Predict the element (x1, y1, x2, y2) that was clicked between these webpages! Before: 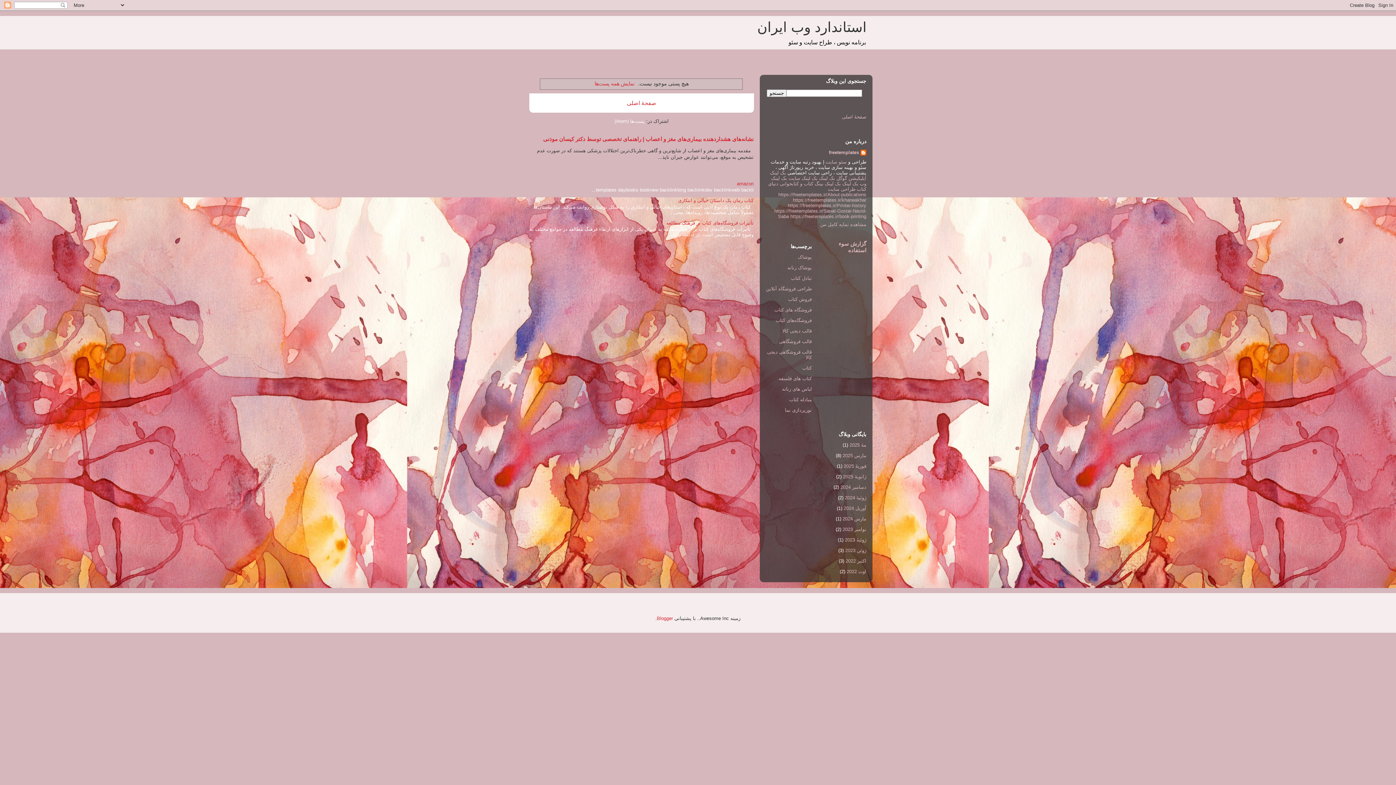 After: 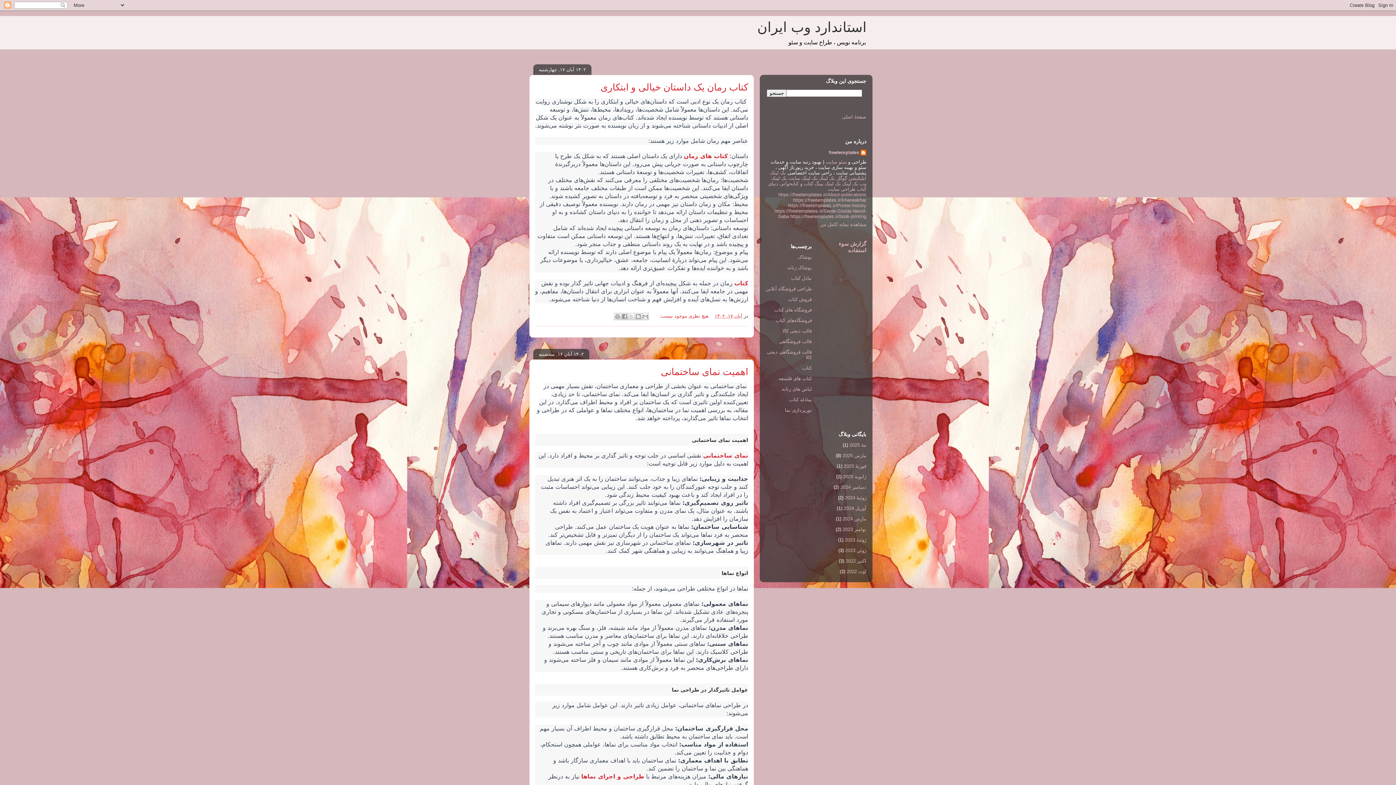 Action: bbox: (842, 526, 866, 532) label: نوامبر 2023